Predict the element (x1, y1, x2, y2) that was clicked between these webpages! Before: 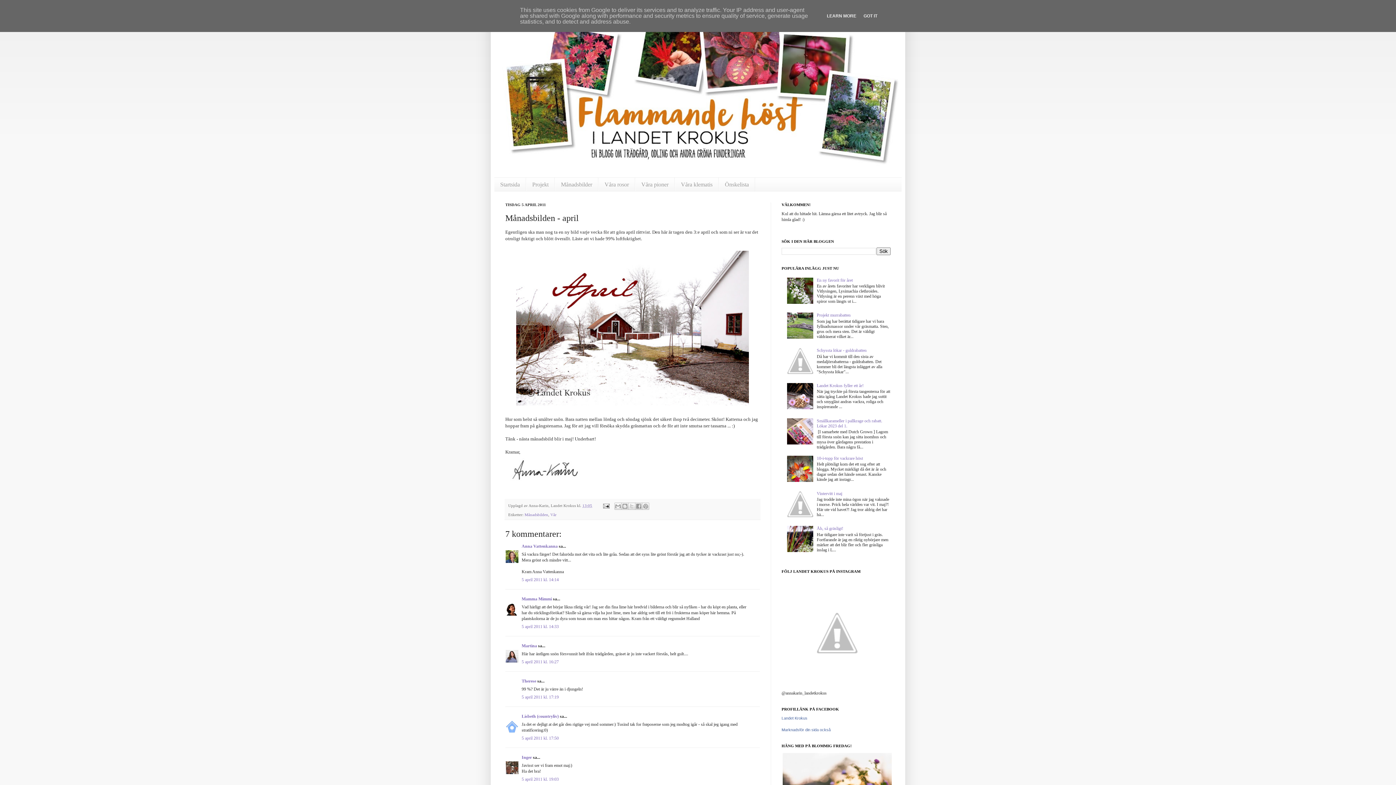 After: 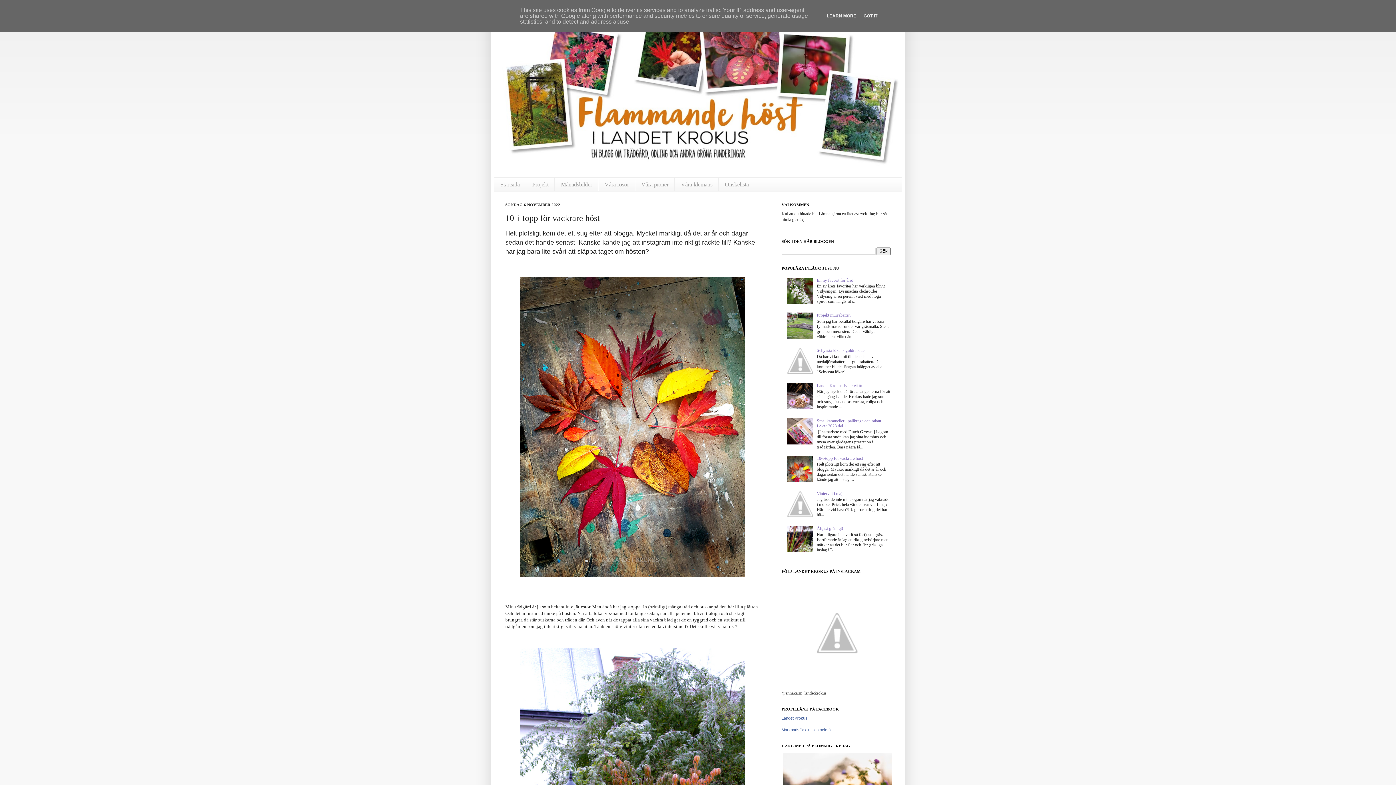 Action: bbox: (817, 455, 863, 461) label: 10-i-topp för vackrare höst